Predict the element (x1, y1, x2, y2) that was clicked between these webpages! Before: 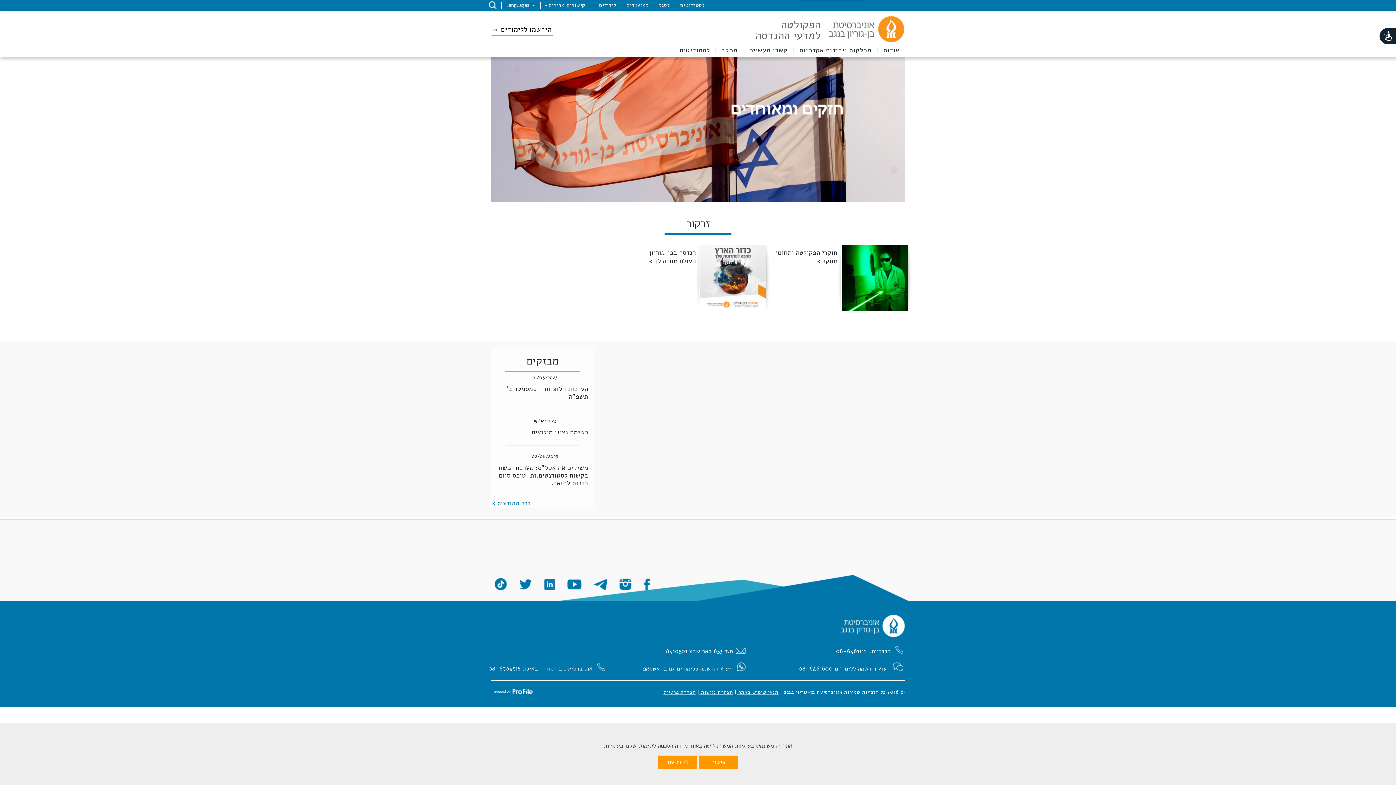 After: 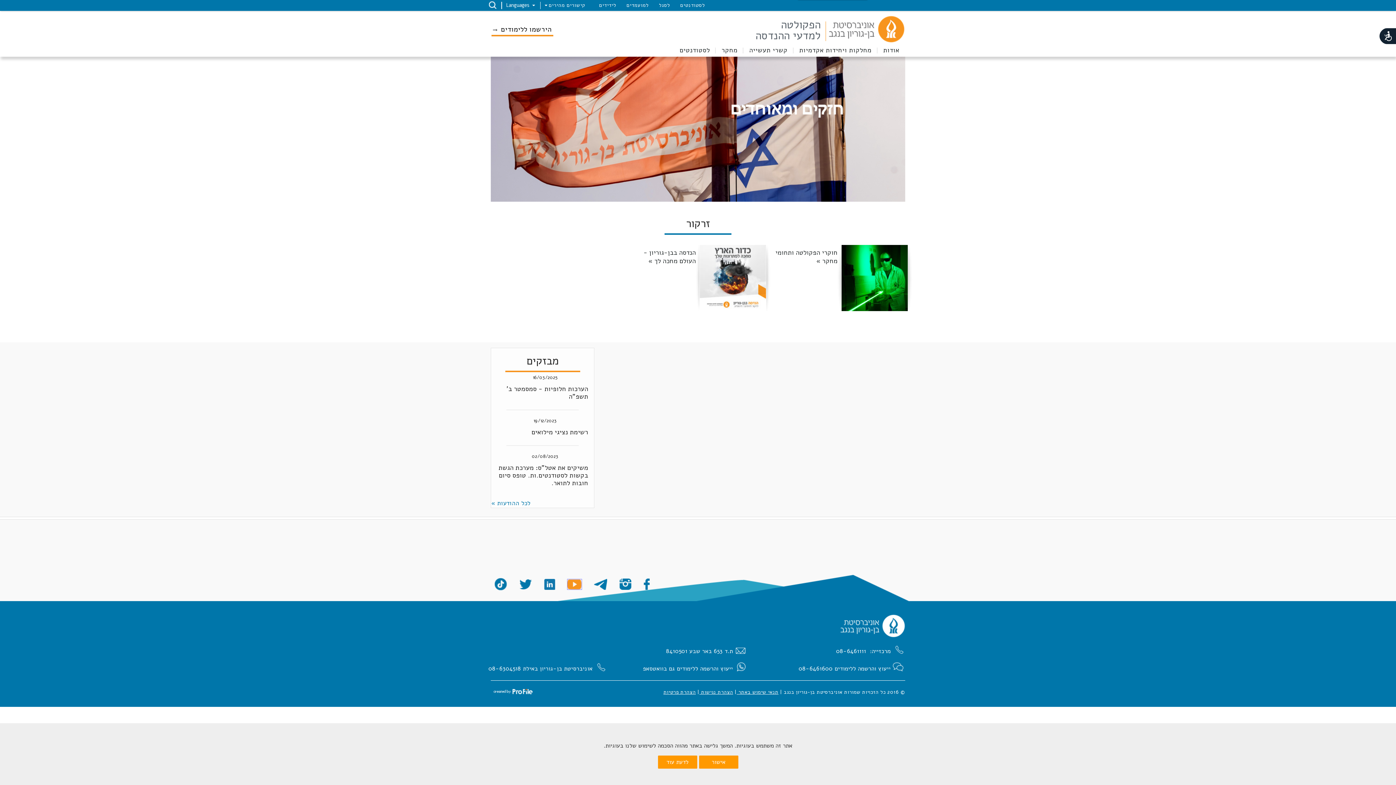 Action: bbox: (567, 579, 581, 589)